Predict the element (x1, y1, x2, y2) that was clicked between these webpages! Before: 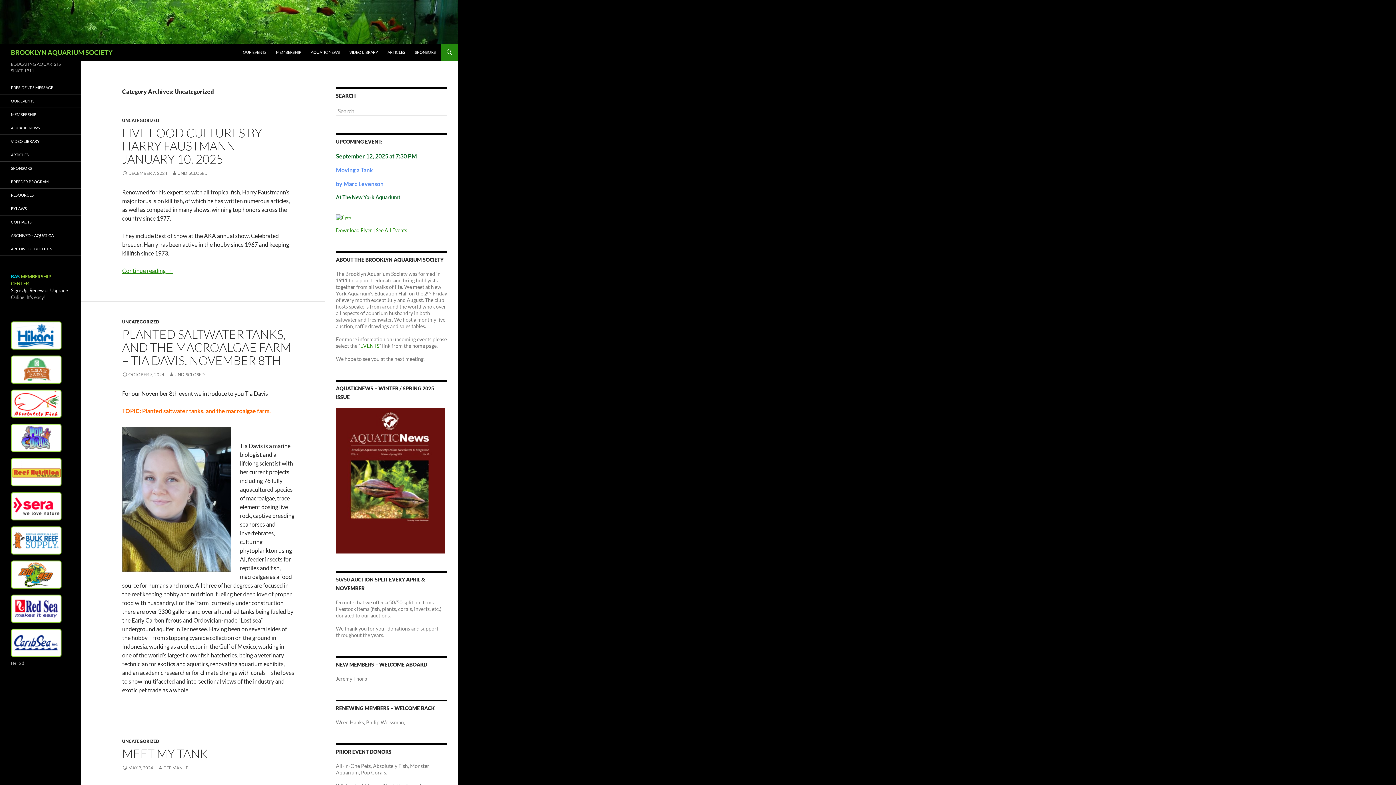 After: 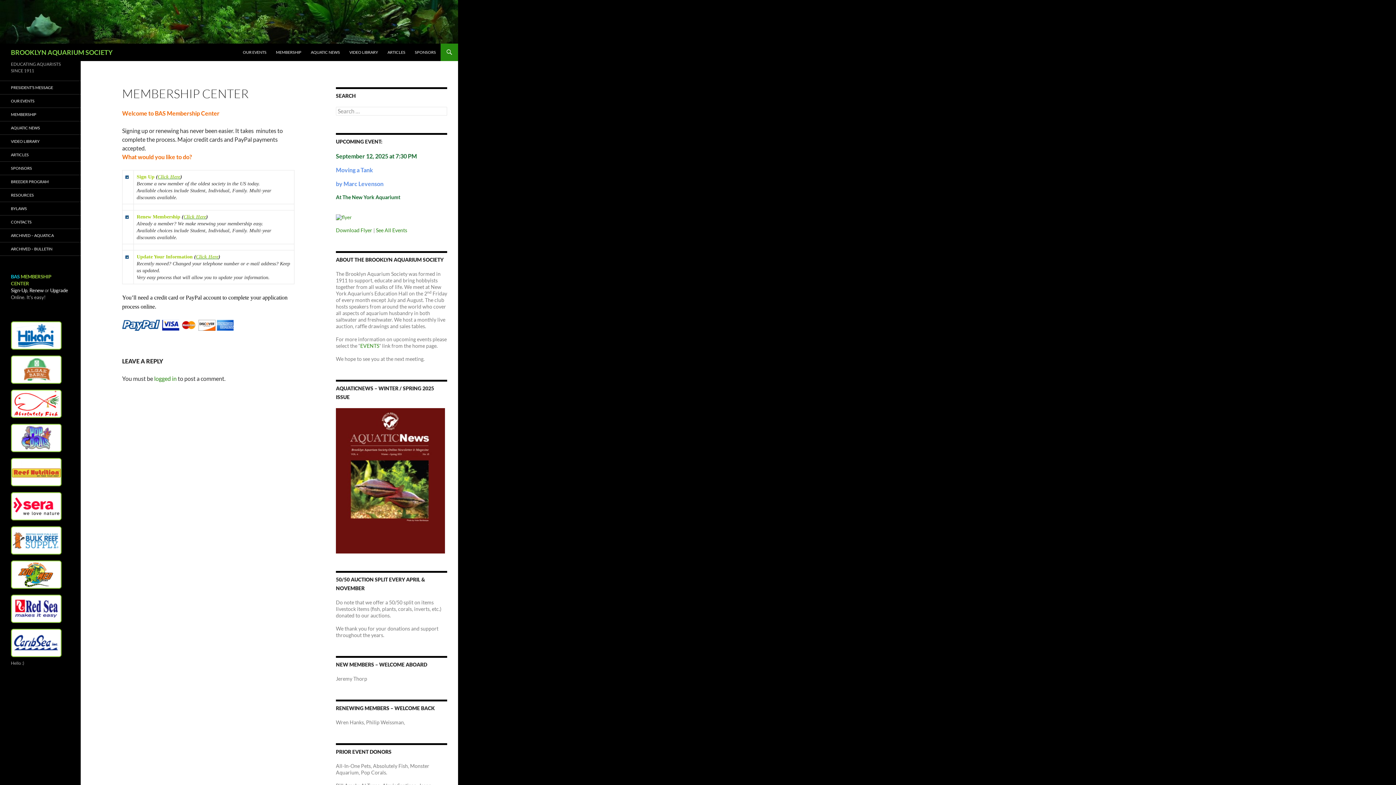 Action: label: Renew bbox: (29, 287, 43, 293)